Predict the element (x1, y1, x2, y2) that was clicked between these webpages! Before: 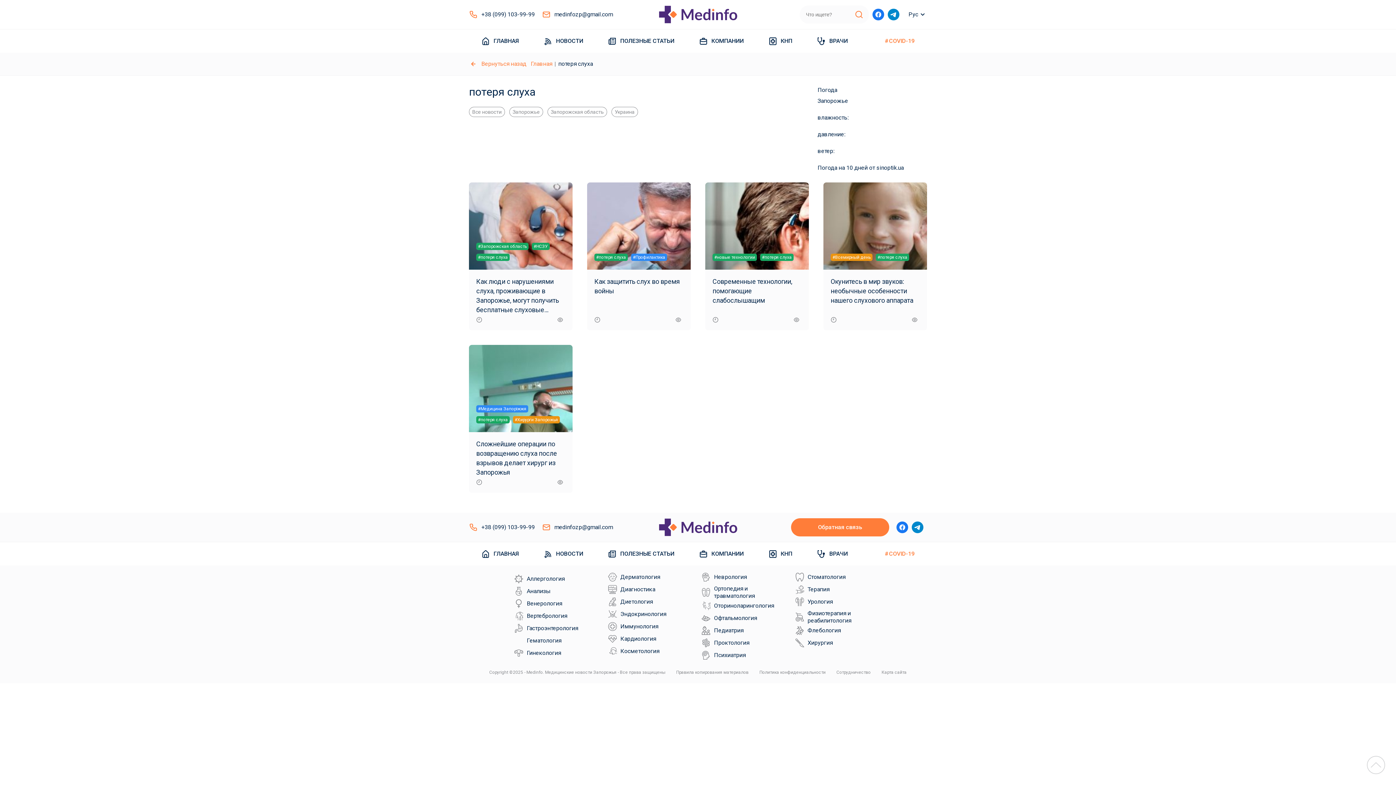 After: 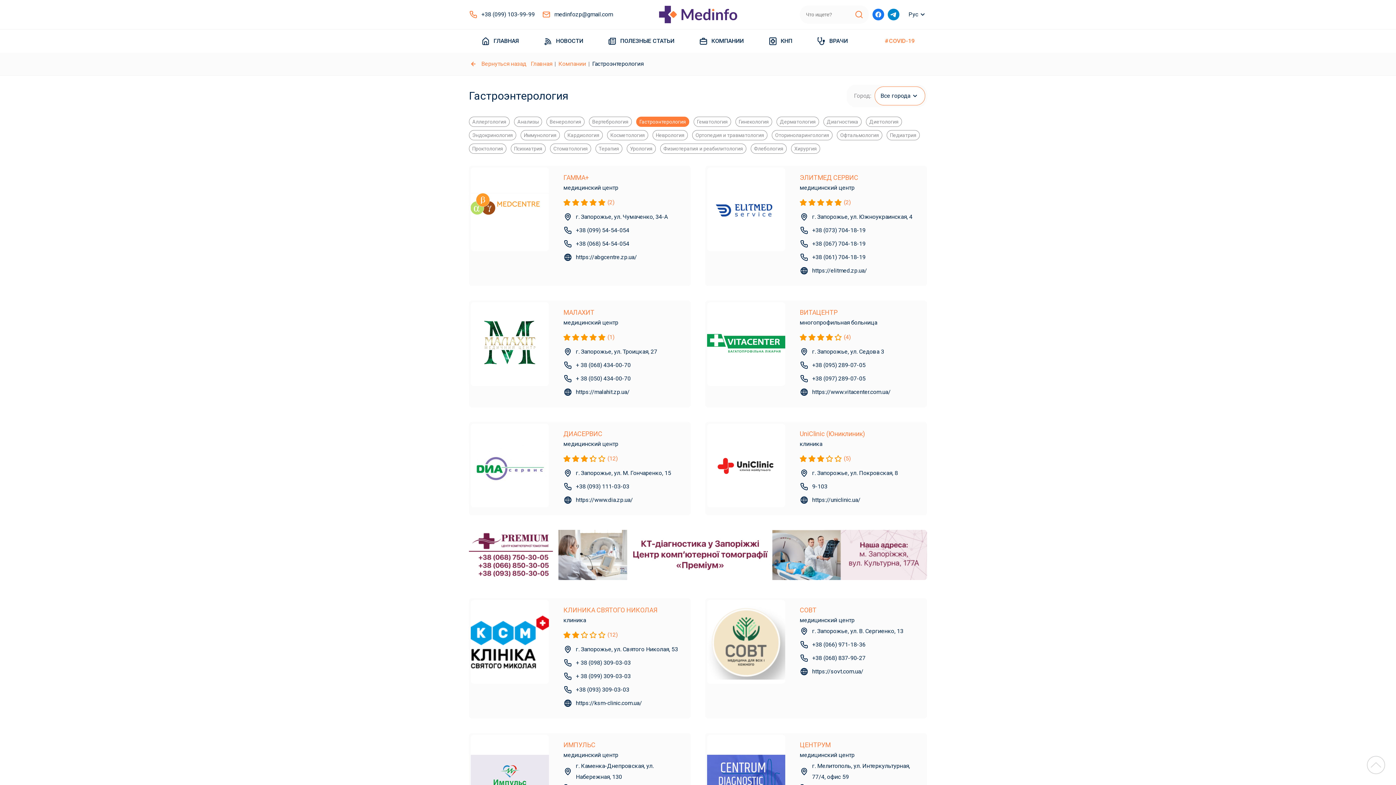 Action: label: Гастроэнтерология bbox: (514, 624, 578, 633)